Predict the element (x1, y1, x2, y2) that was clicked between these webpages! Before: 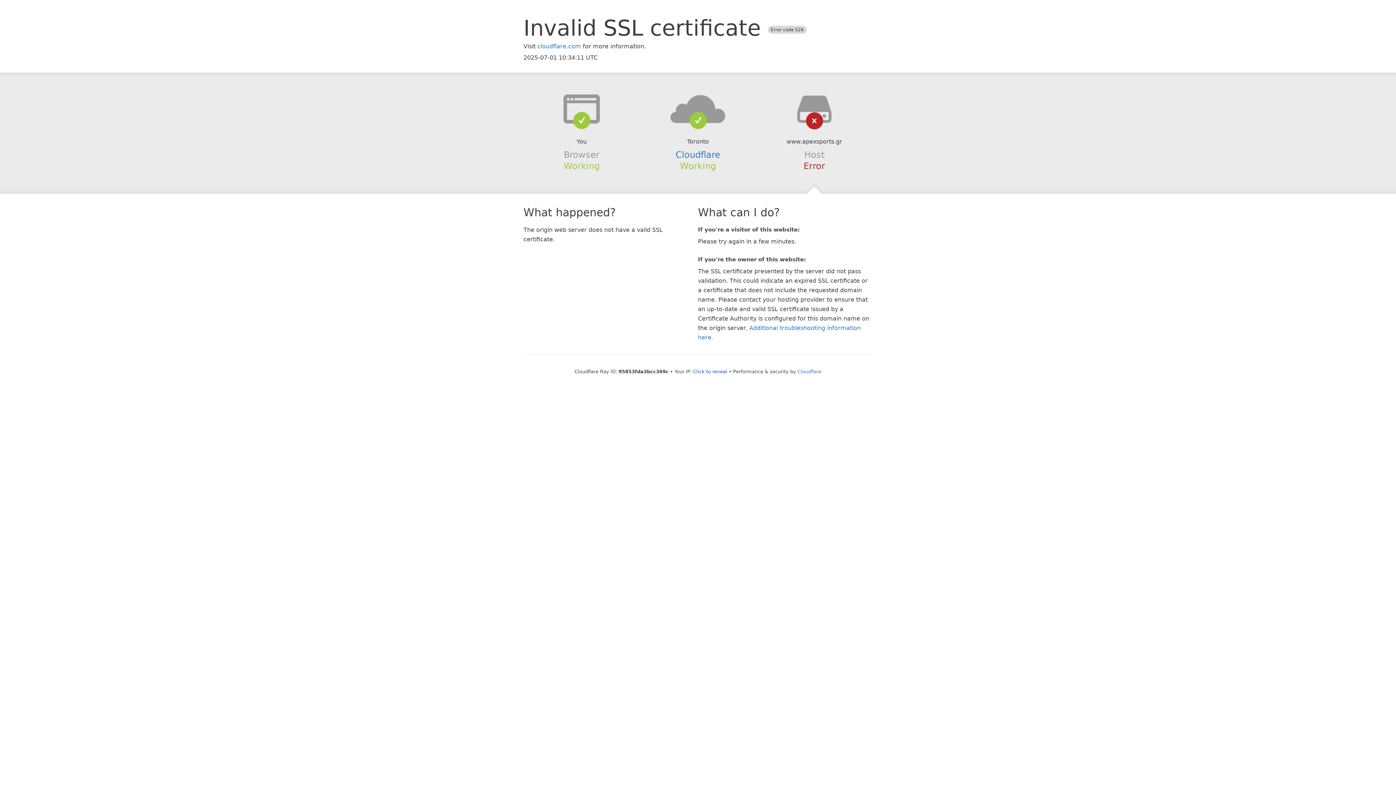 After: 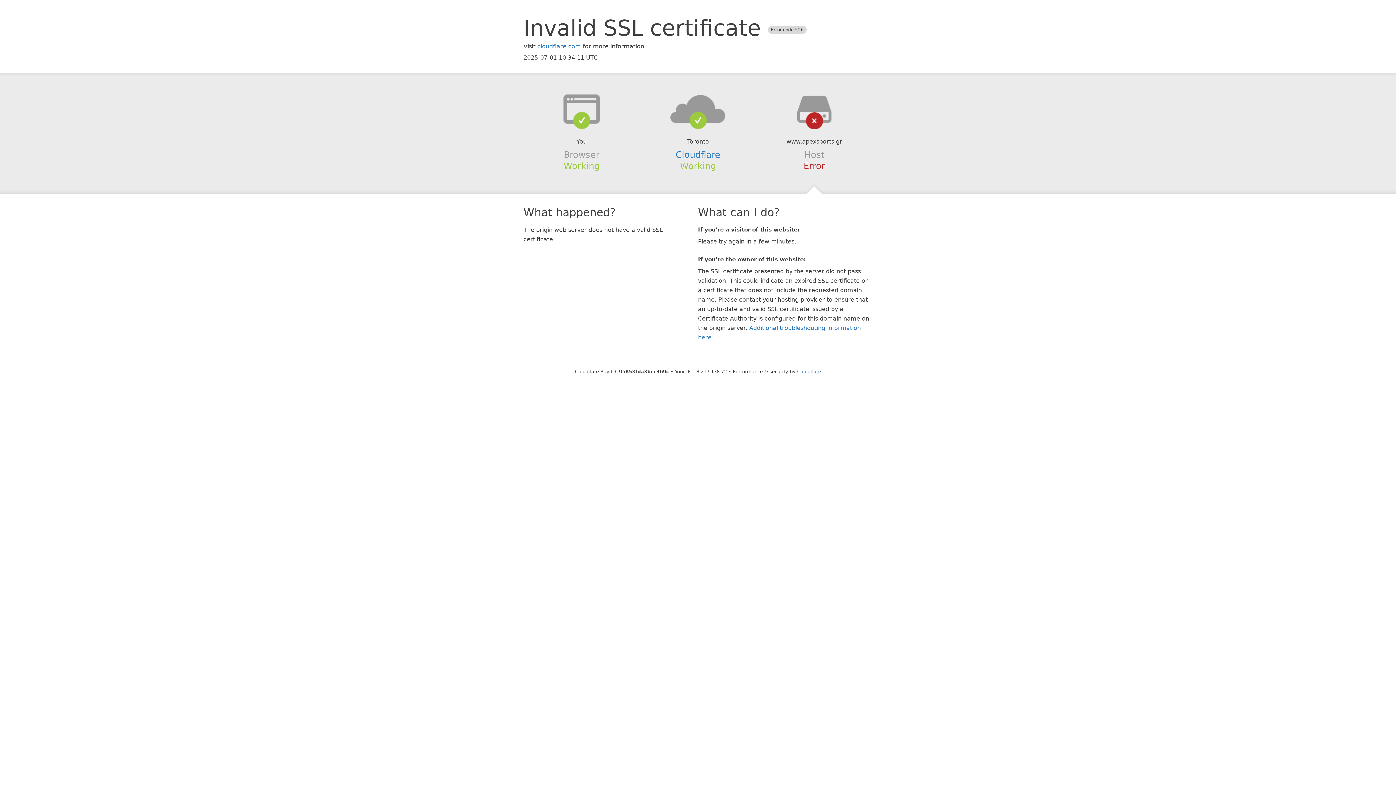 Action: label: Click to reveal bbox: (693, 368, 727, 374)